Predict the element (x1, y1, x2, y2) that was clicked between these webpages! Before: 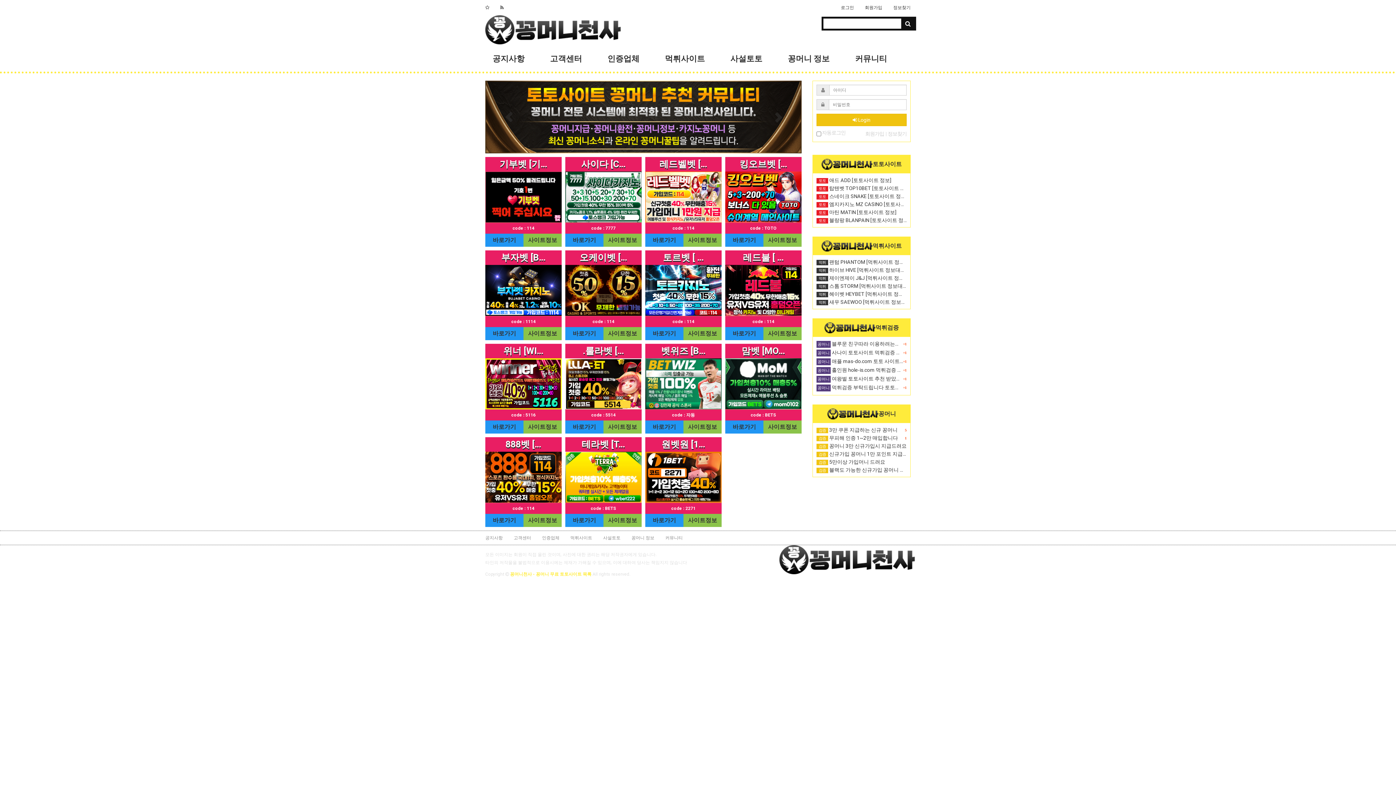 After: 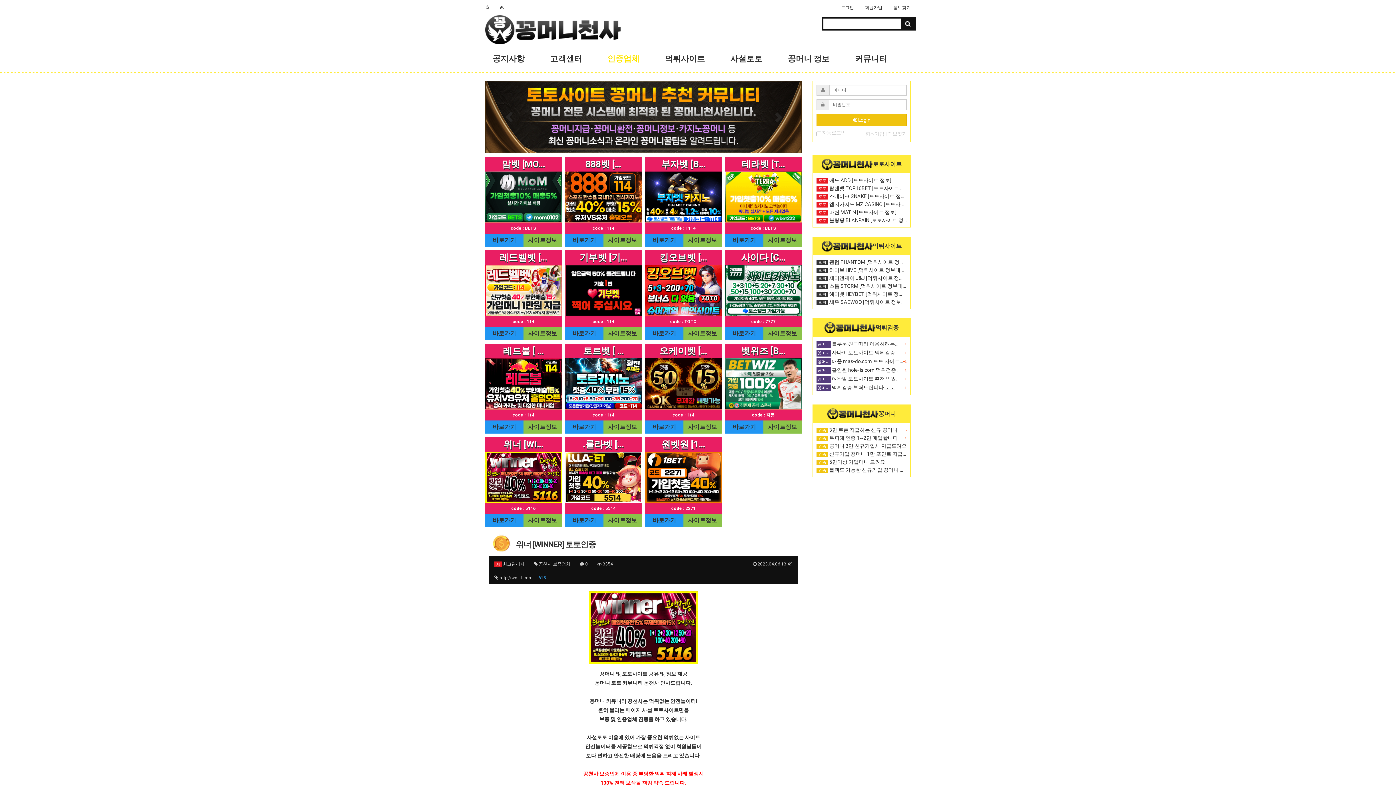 Action: bbox: (485, 358, 561, 409)